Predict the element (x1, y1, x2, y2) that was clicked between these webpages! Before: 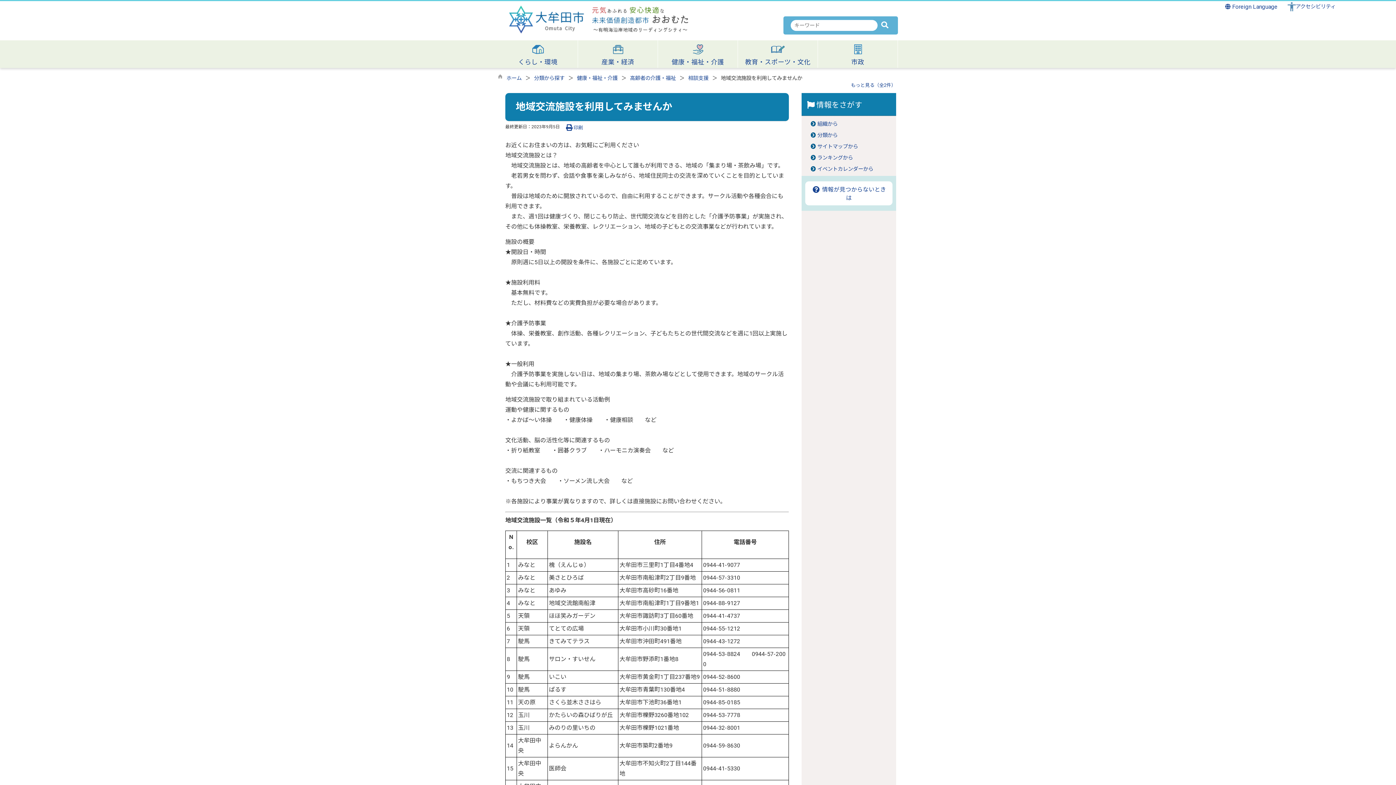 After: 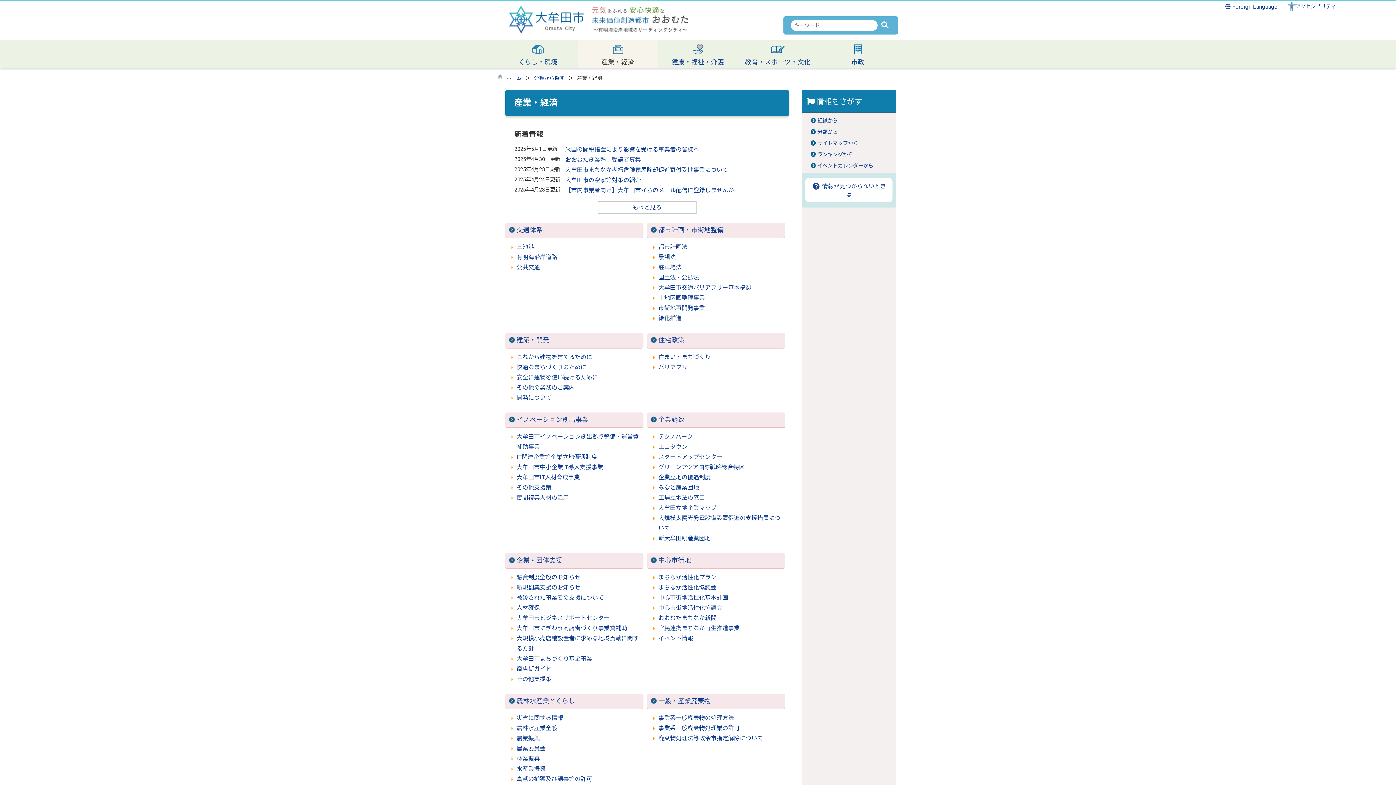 Action: label: 産業・経済 bbox: (578, 42, 657, 67)